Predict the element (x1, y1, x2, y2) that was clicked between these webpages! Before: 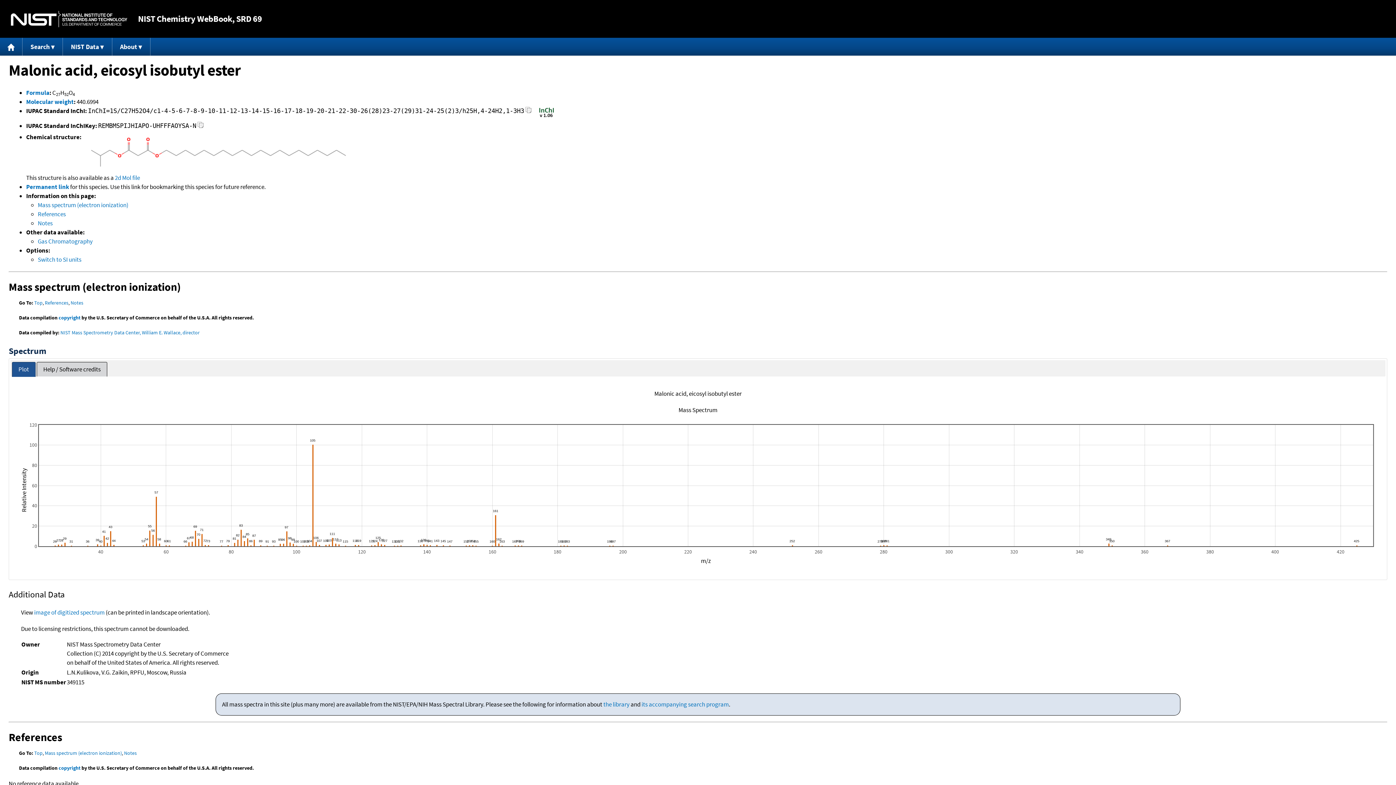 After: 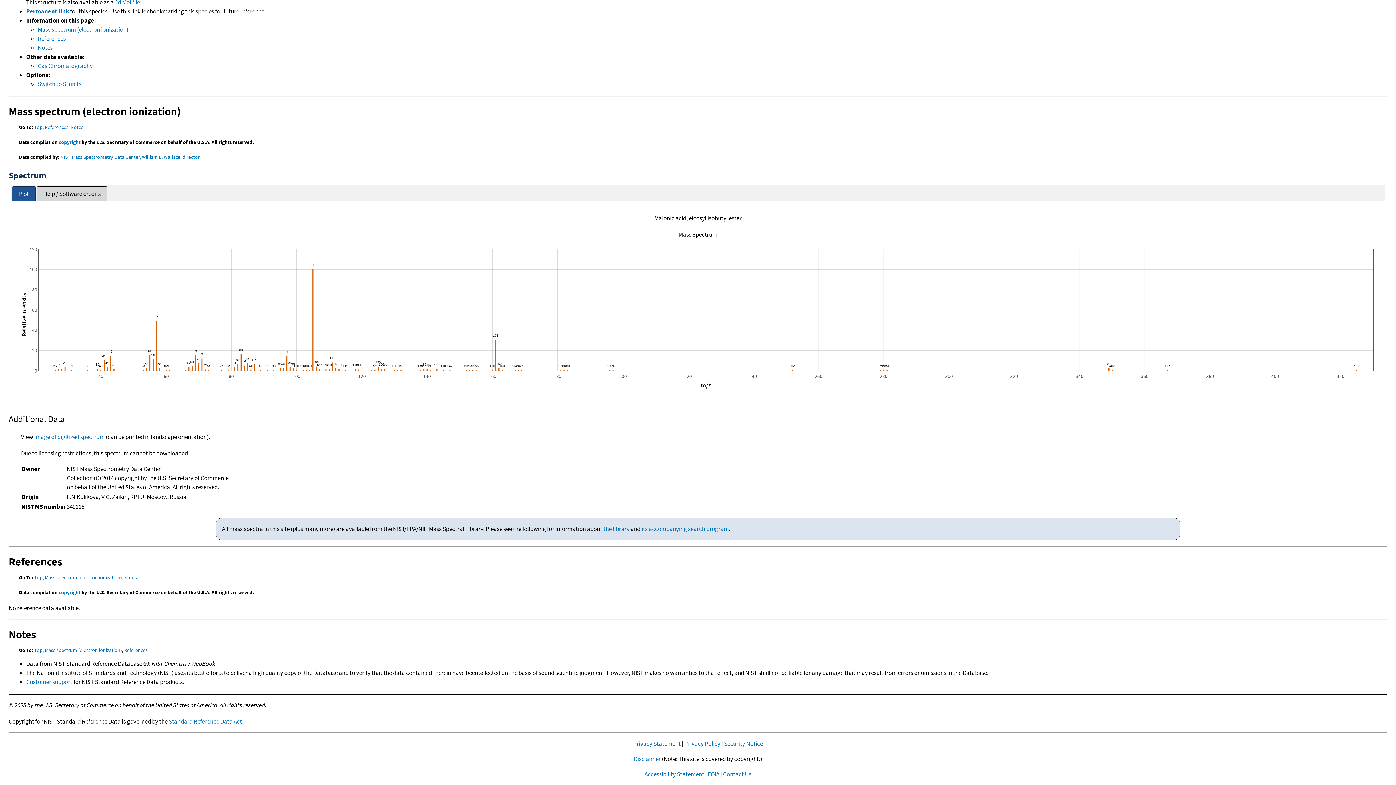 Action: label: Notes bbox: (70, 299, 83, 306)